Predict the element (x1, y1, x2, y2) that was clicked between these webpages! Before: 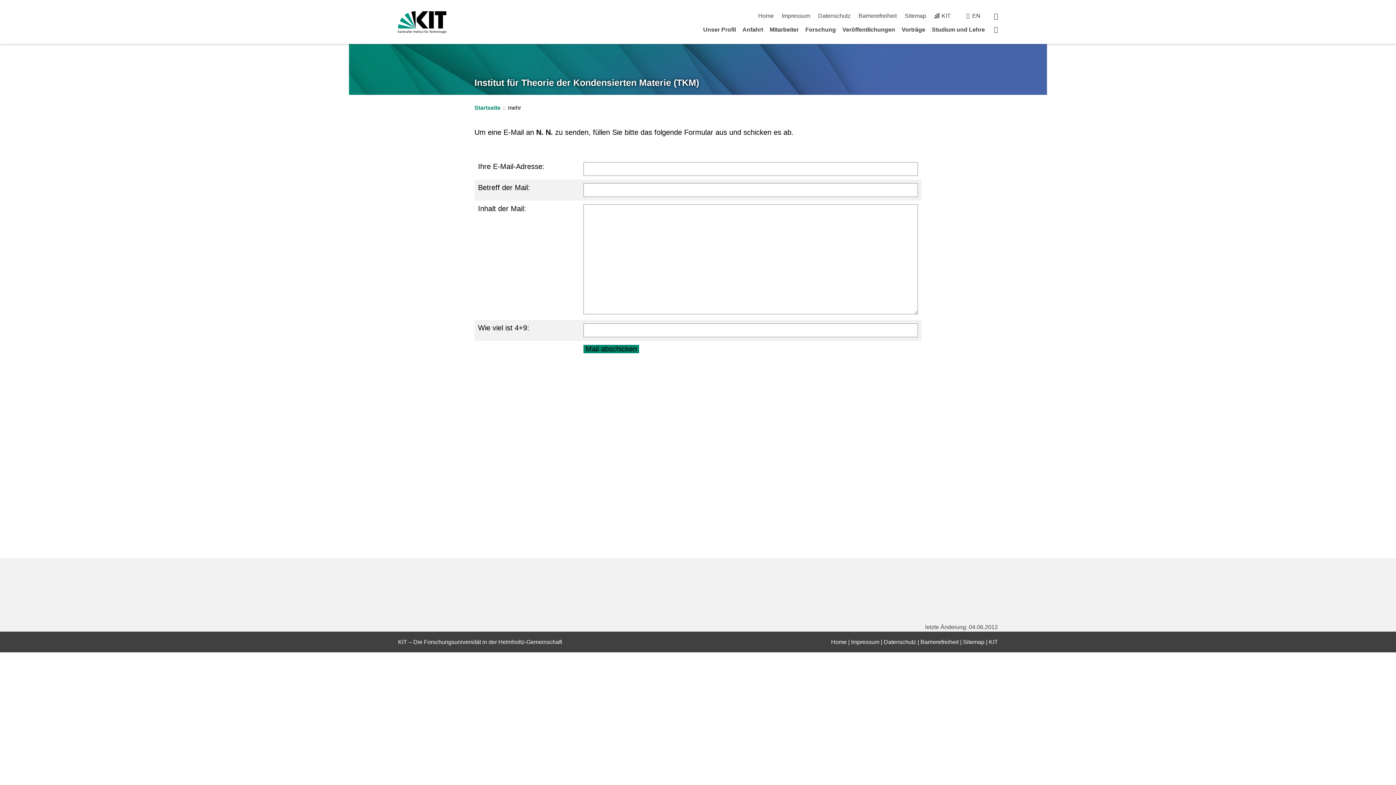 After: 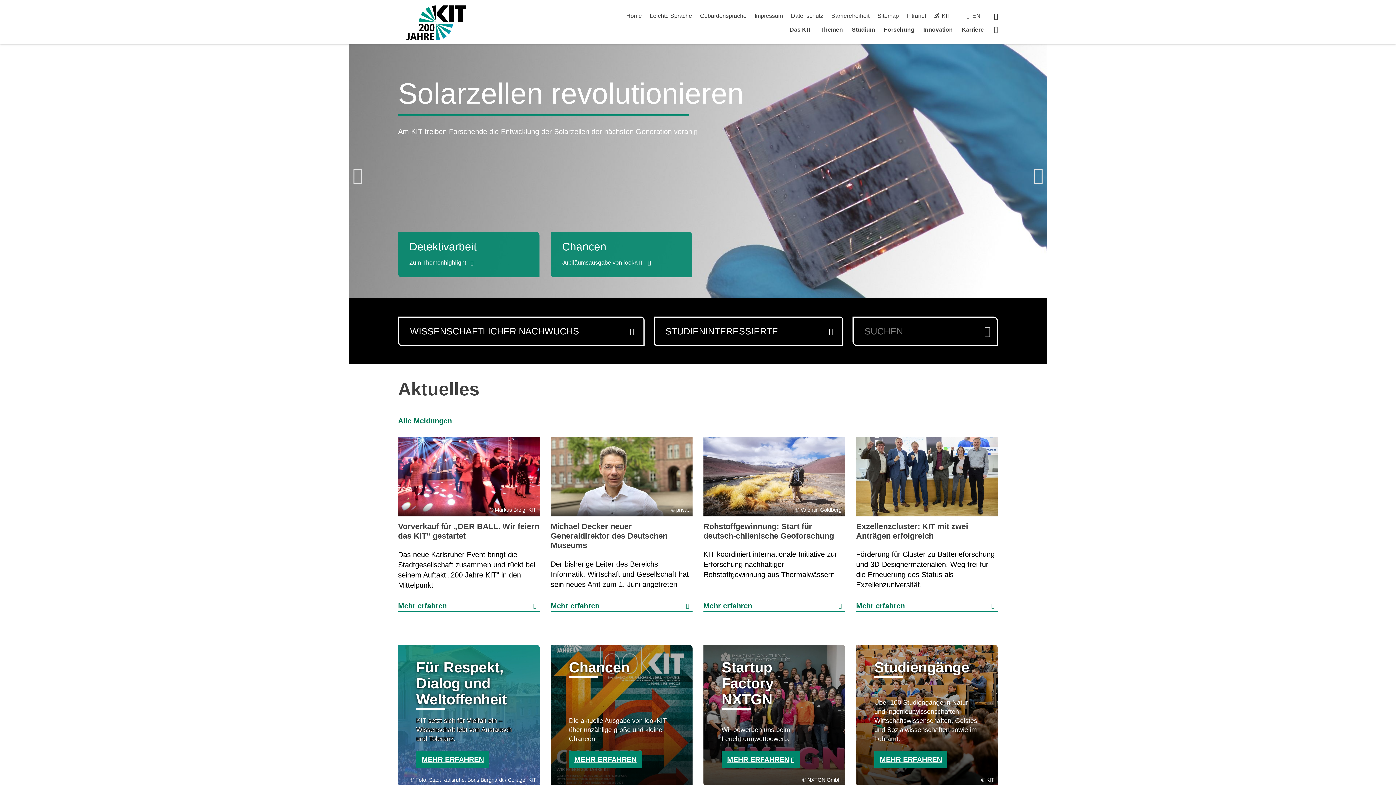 Action: bbox: (398, 11, 446, 33)